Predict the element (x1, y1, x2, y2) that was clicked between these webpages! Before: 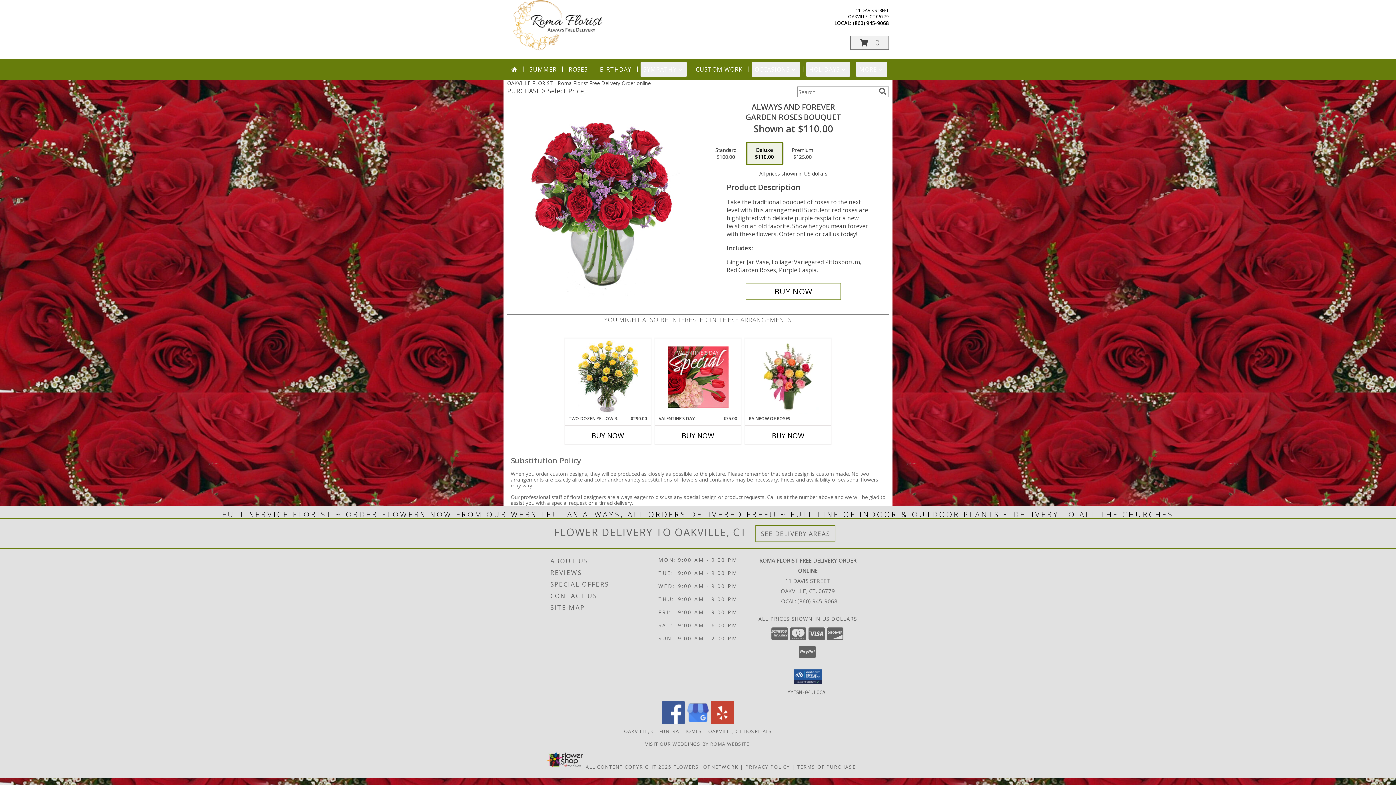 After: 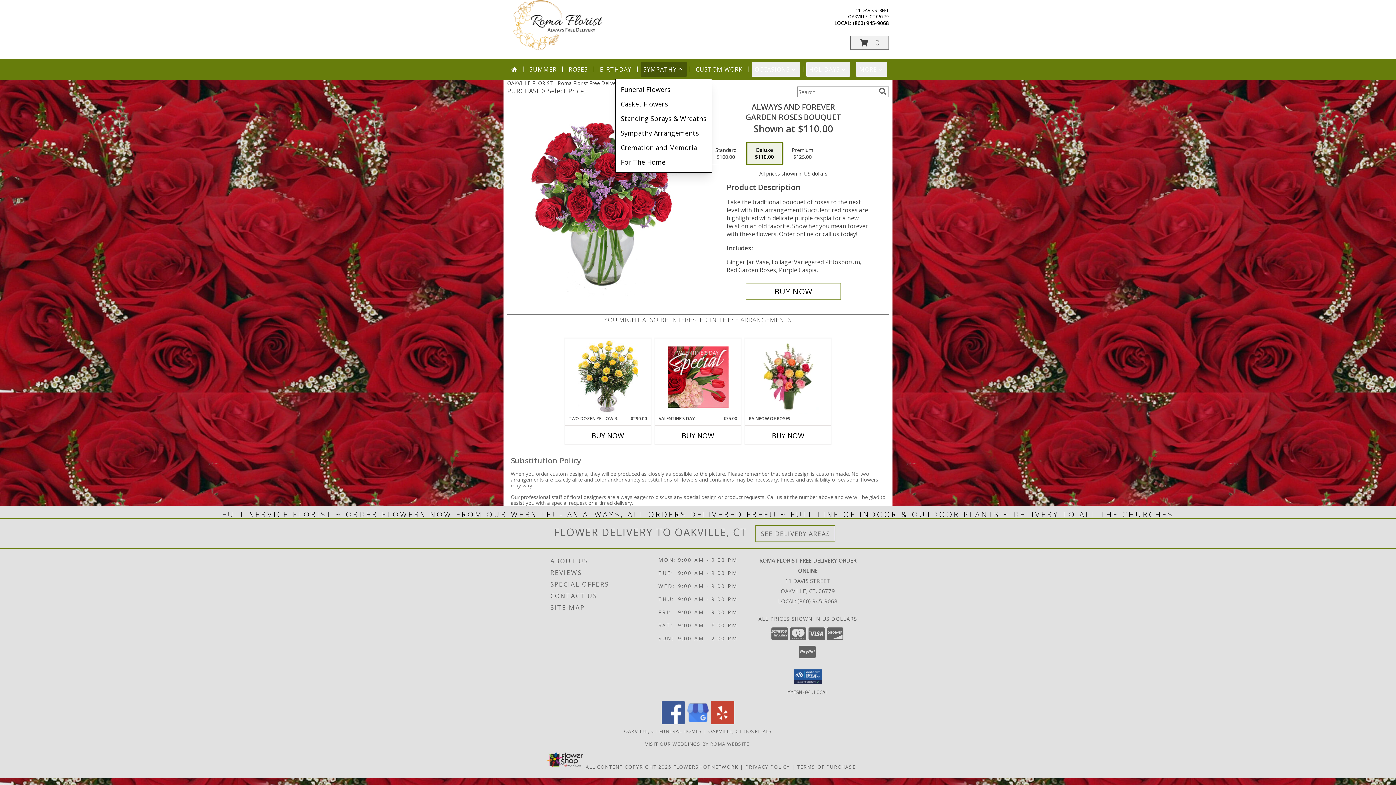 Action: bbox: (640, 62, 686, 76) label: SYMPATHY